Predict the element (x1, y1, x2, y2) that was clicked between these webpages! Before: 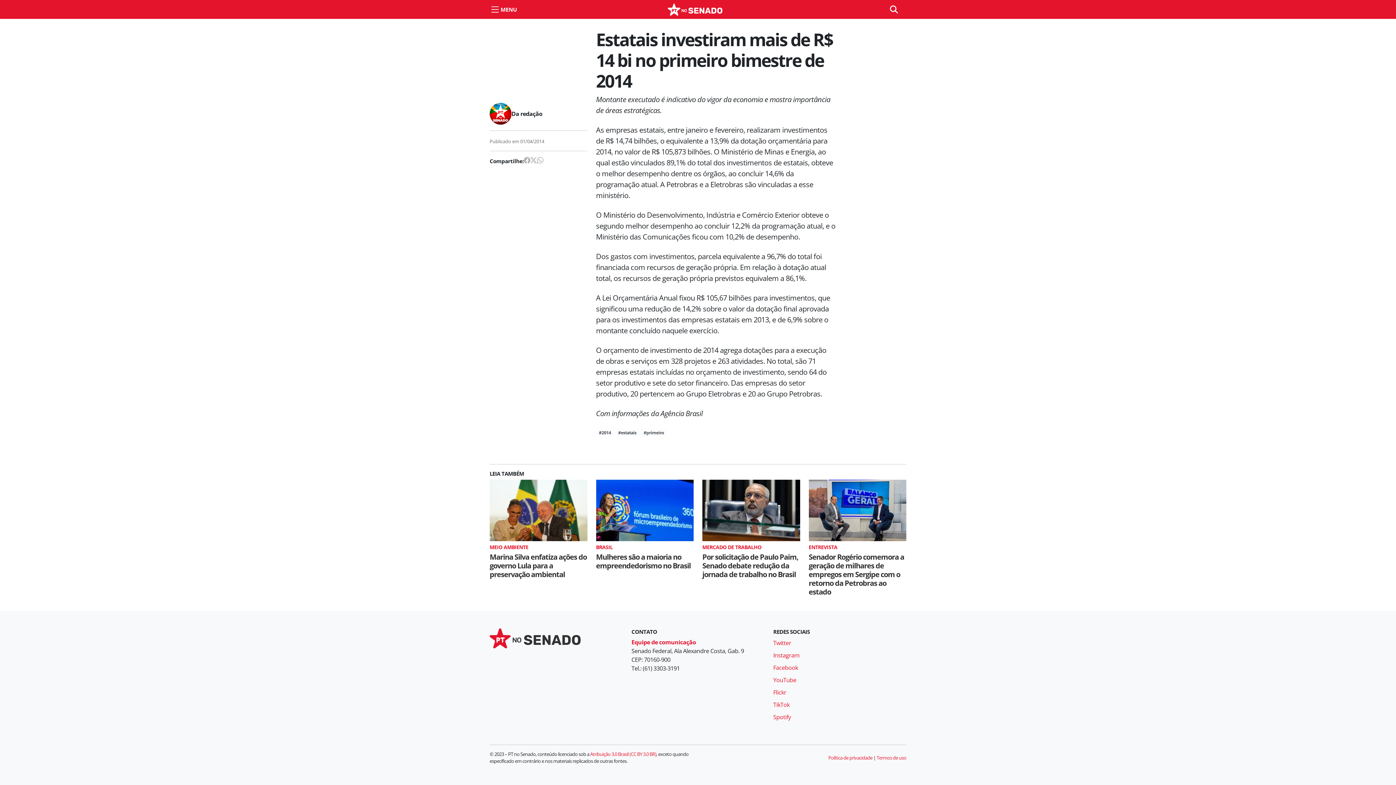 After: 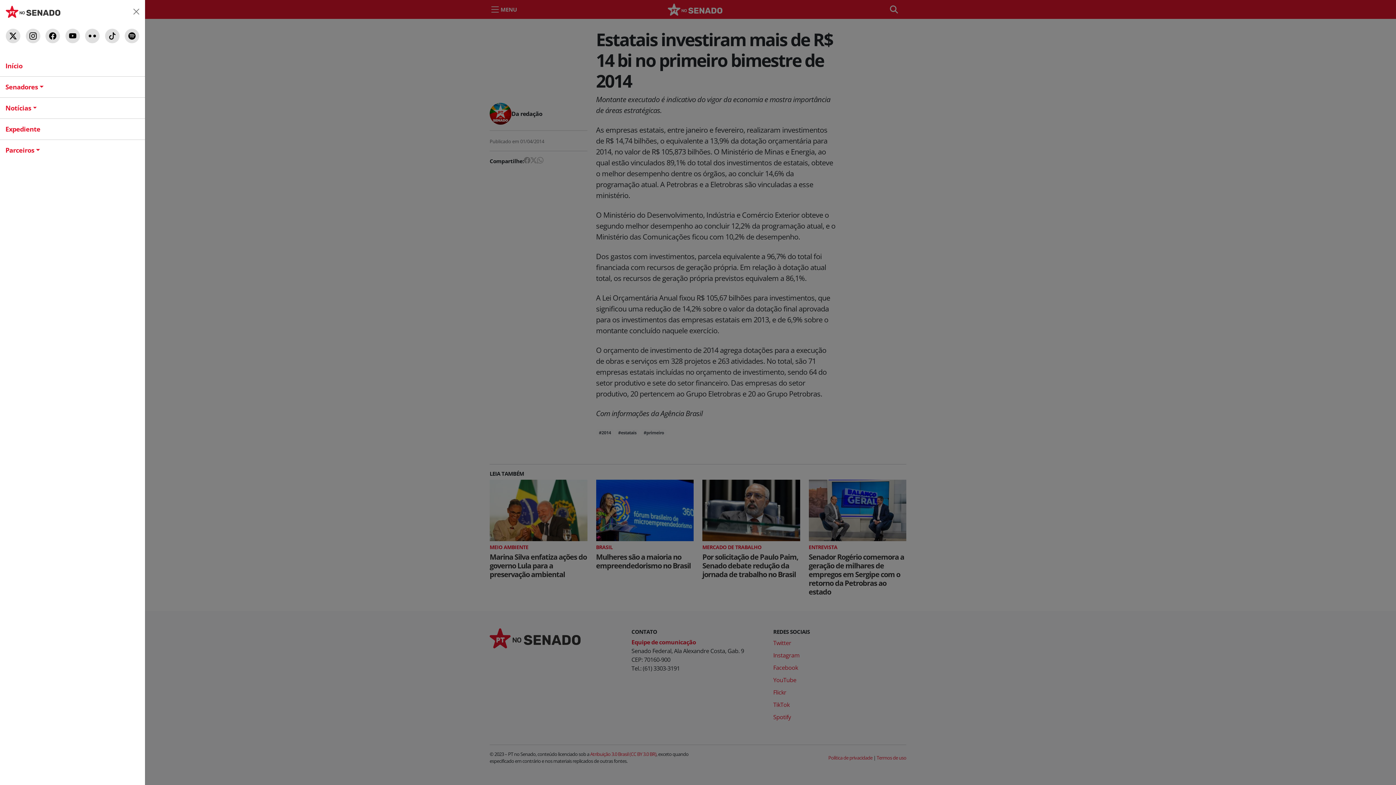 Action: bbox: (489, 4, 517, 14) label: menu do site